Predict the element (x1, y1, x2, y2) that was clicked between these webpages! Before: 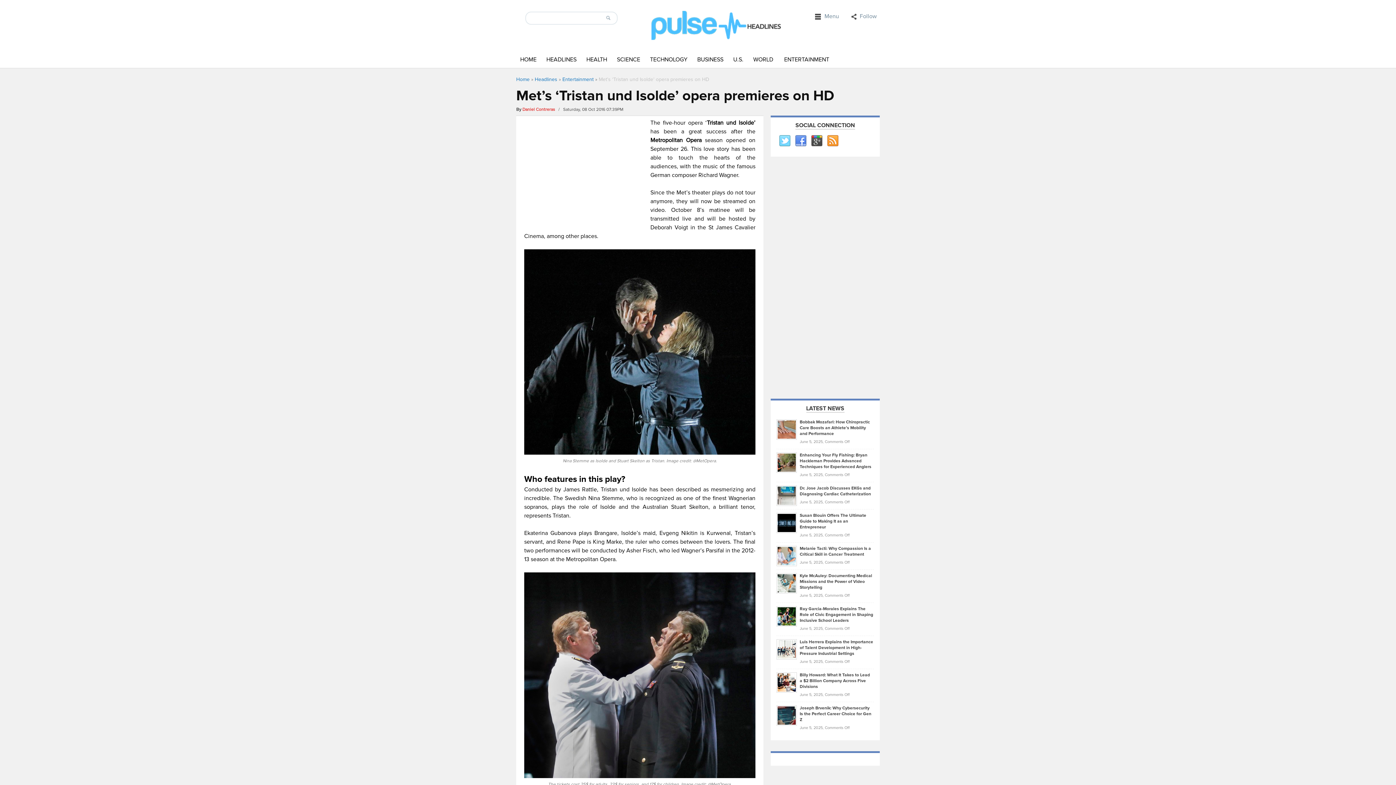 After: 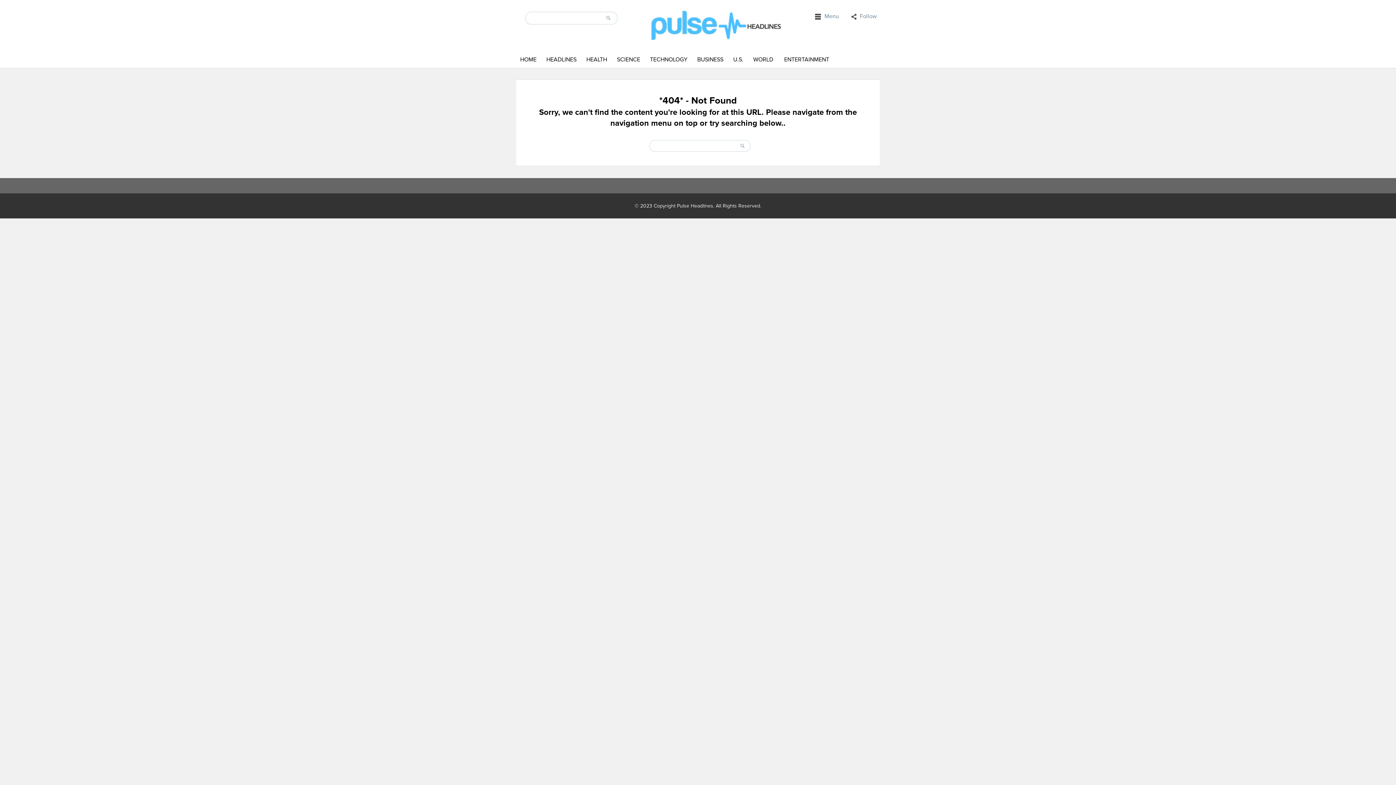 Action: bbox: (826, 135, 838, 146)